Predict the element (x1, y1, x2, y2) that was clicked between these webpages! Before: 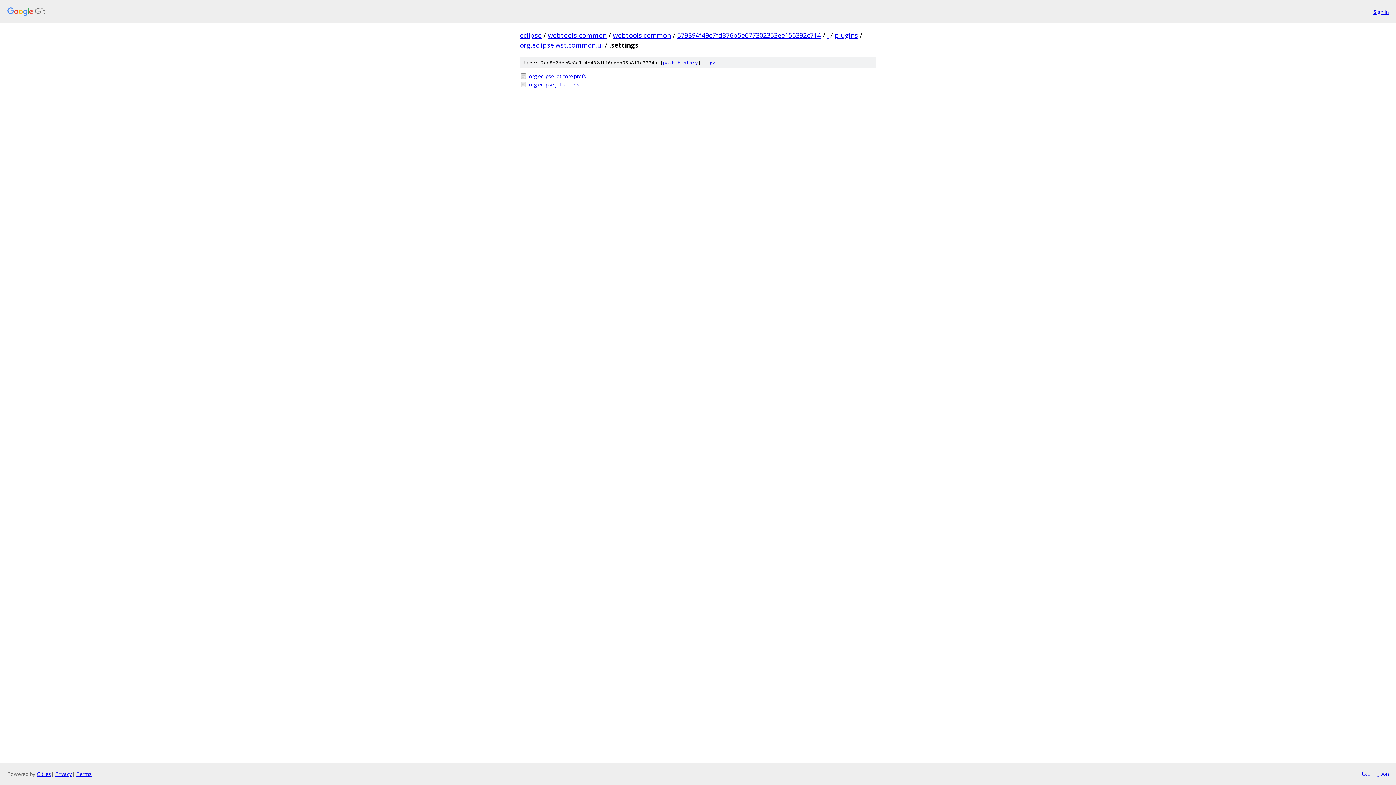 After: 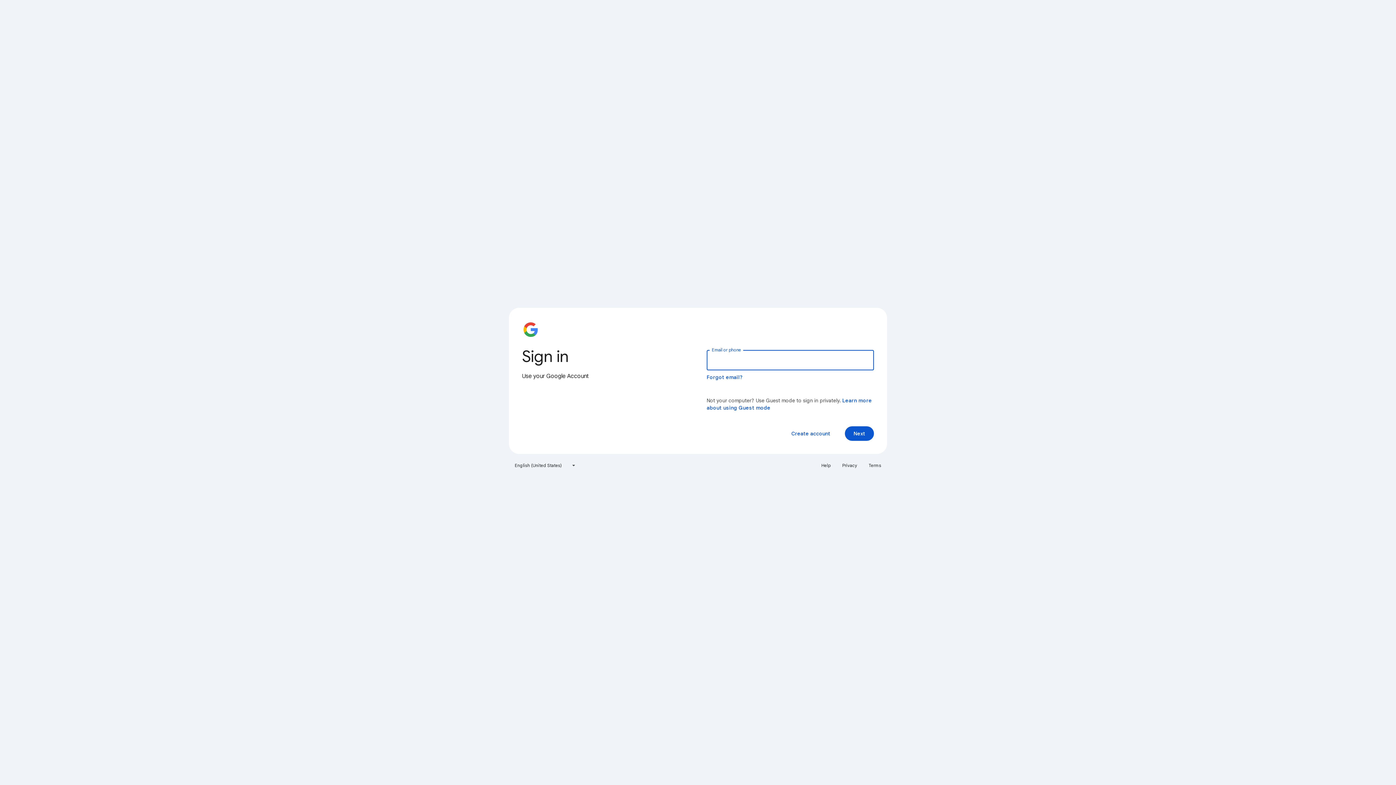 Action: label: Sign in bbox: (1373, 7, 1389, 15)